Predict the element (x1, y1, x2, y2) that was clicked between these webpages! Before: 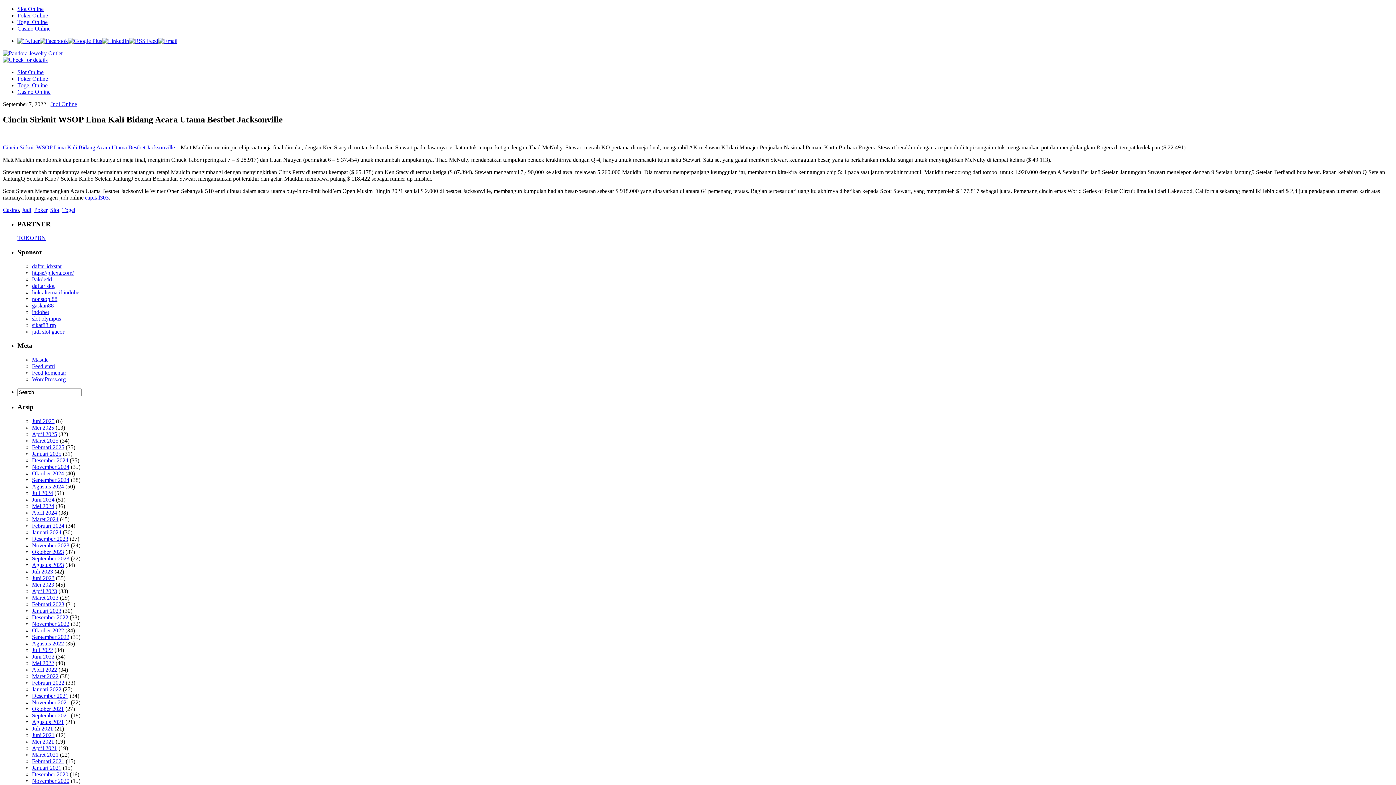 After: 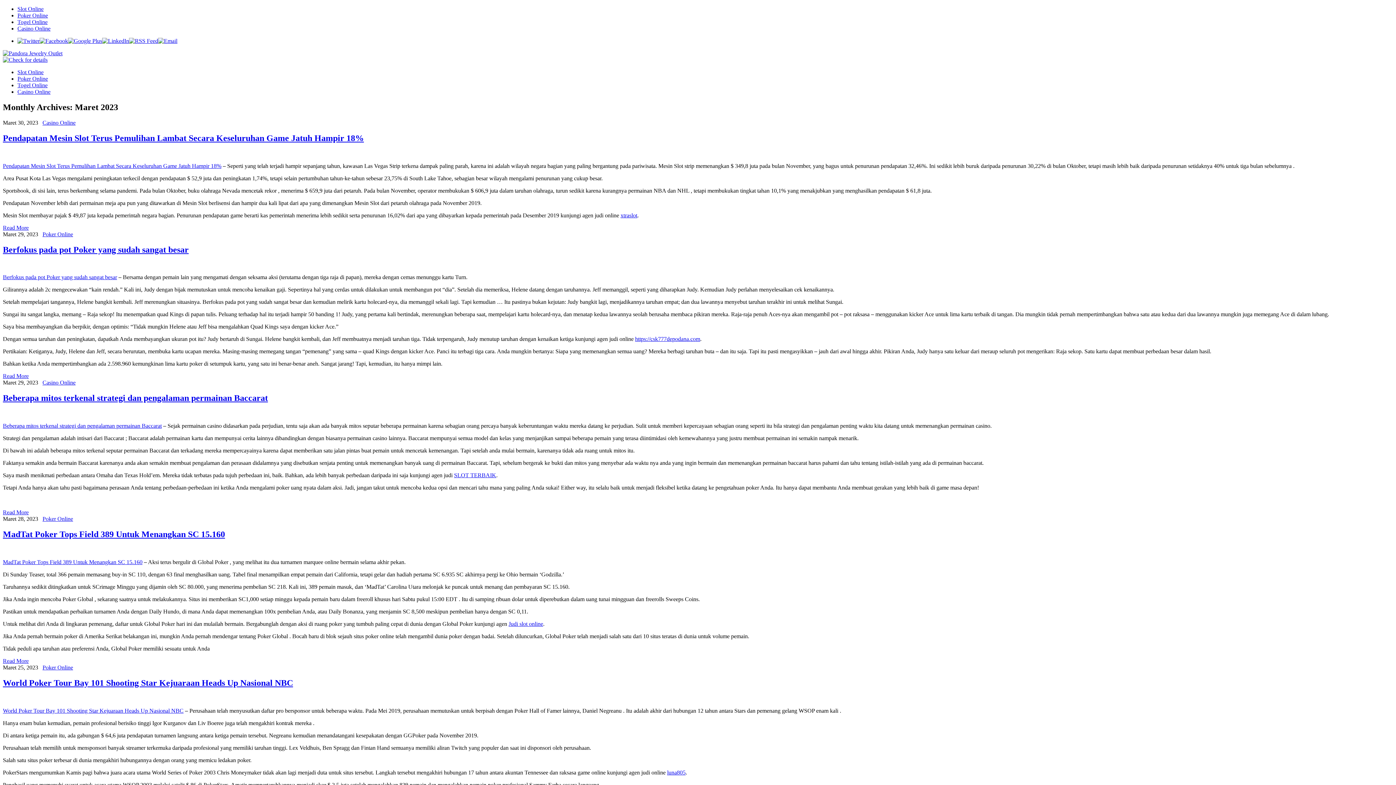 Action: label: Maret 2023 bbox: (32, 594, 58, 600)